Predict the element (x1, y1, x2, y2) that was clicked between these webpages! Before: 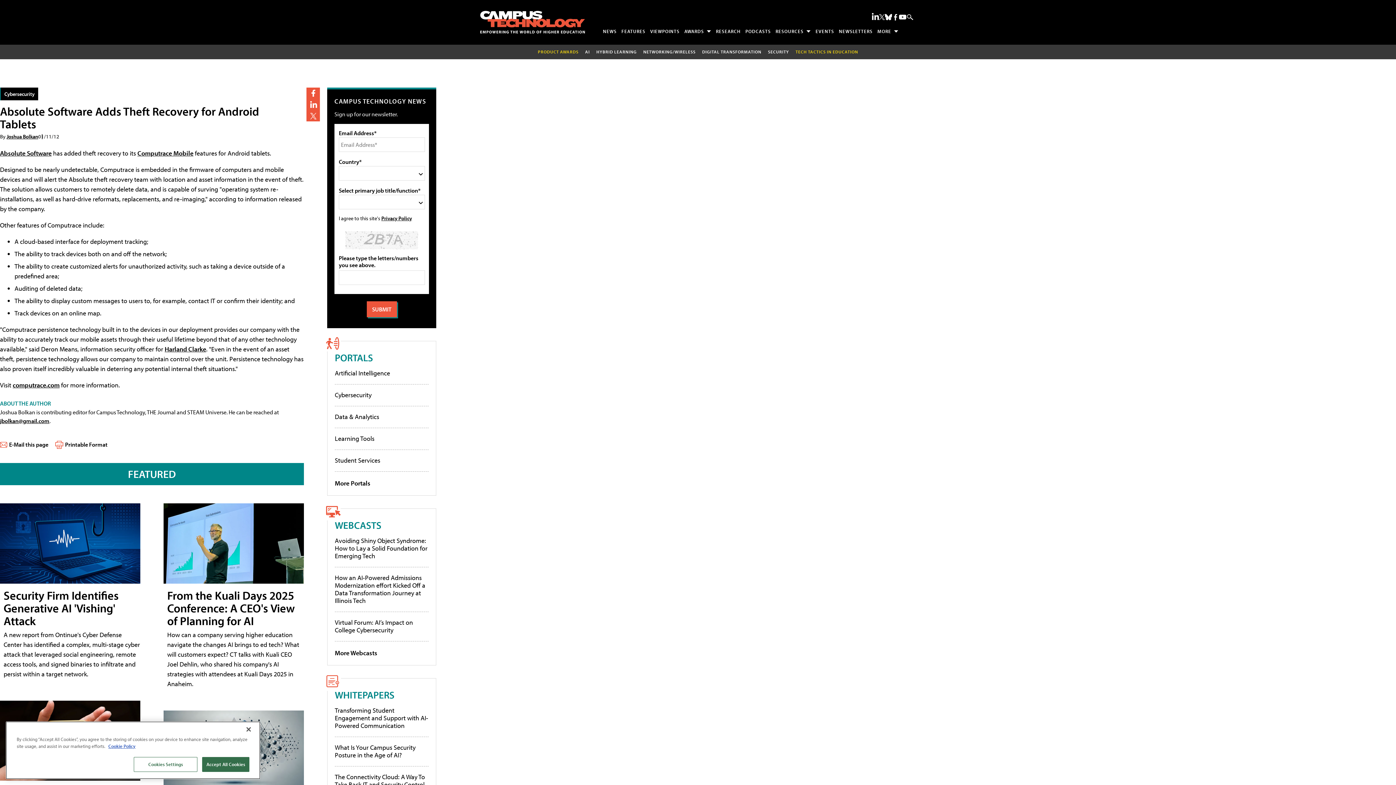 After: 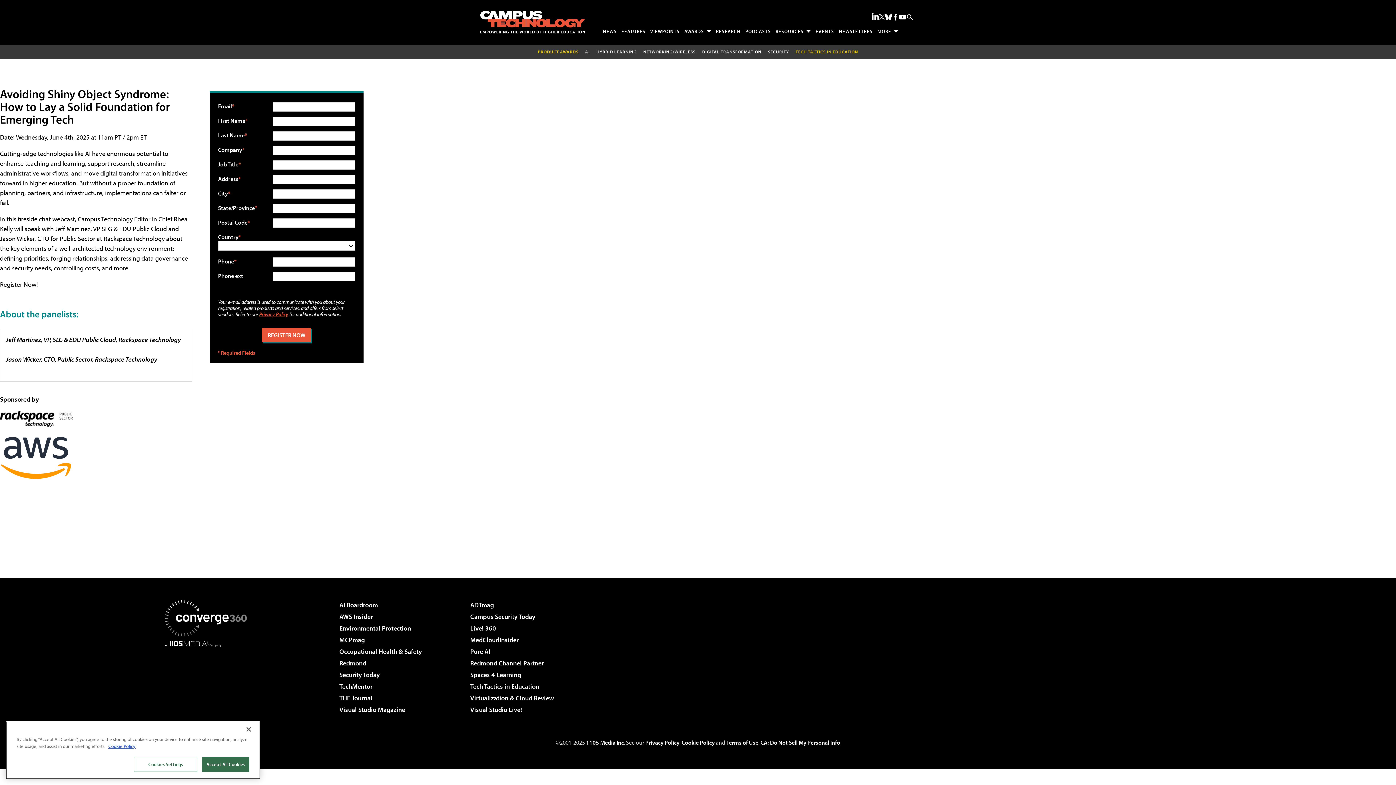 Action: label: Avoiding Shiny Object Syndrome: How to Lay a Solid Foundation for Emerging Tech bbox: (334, 536, 427, 560)